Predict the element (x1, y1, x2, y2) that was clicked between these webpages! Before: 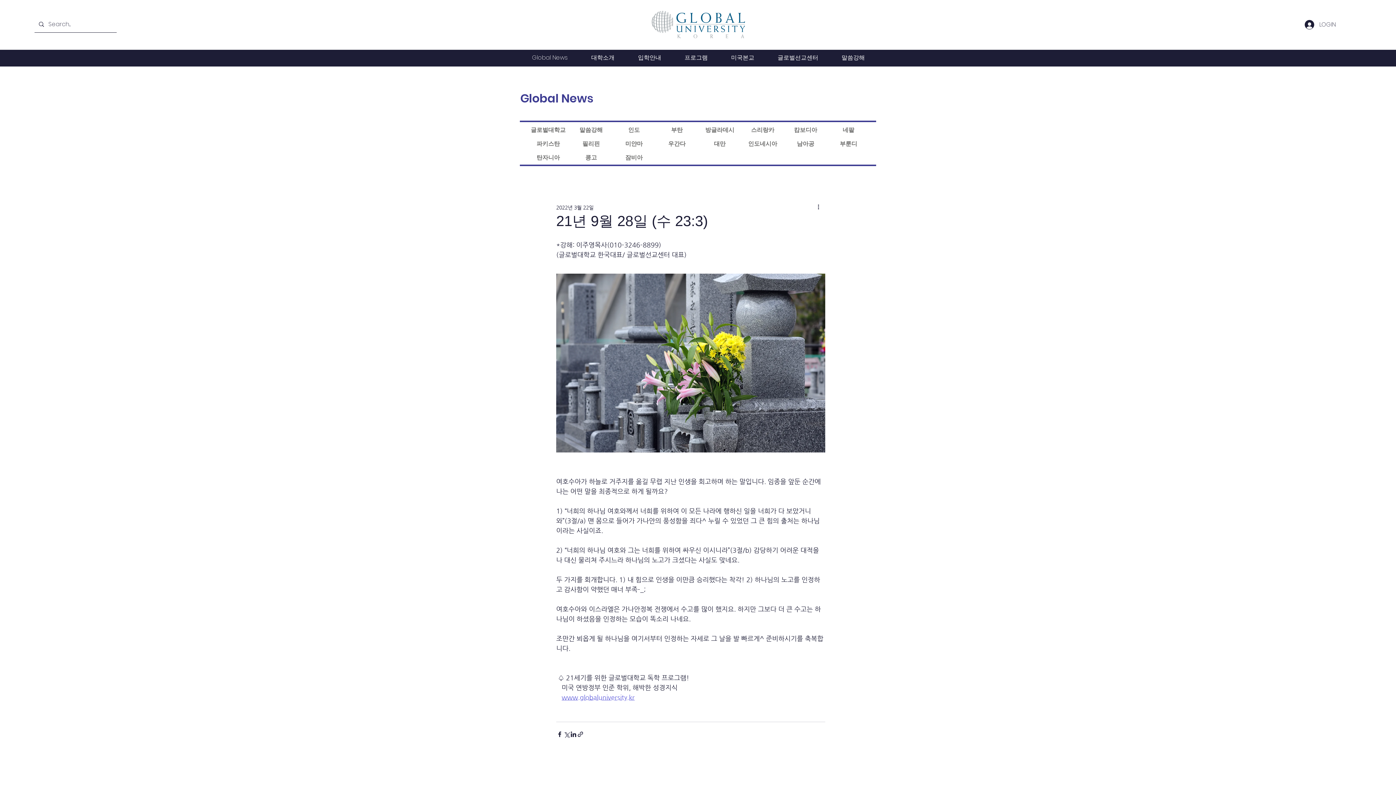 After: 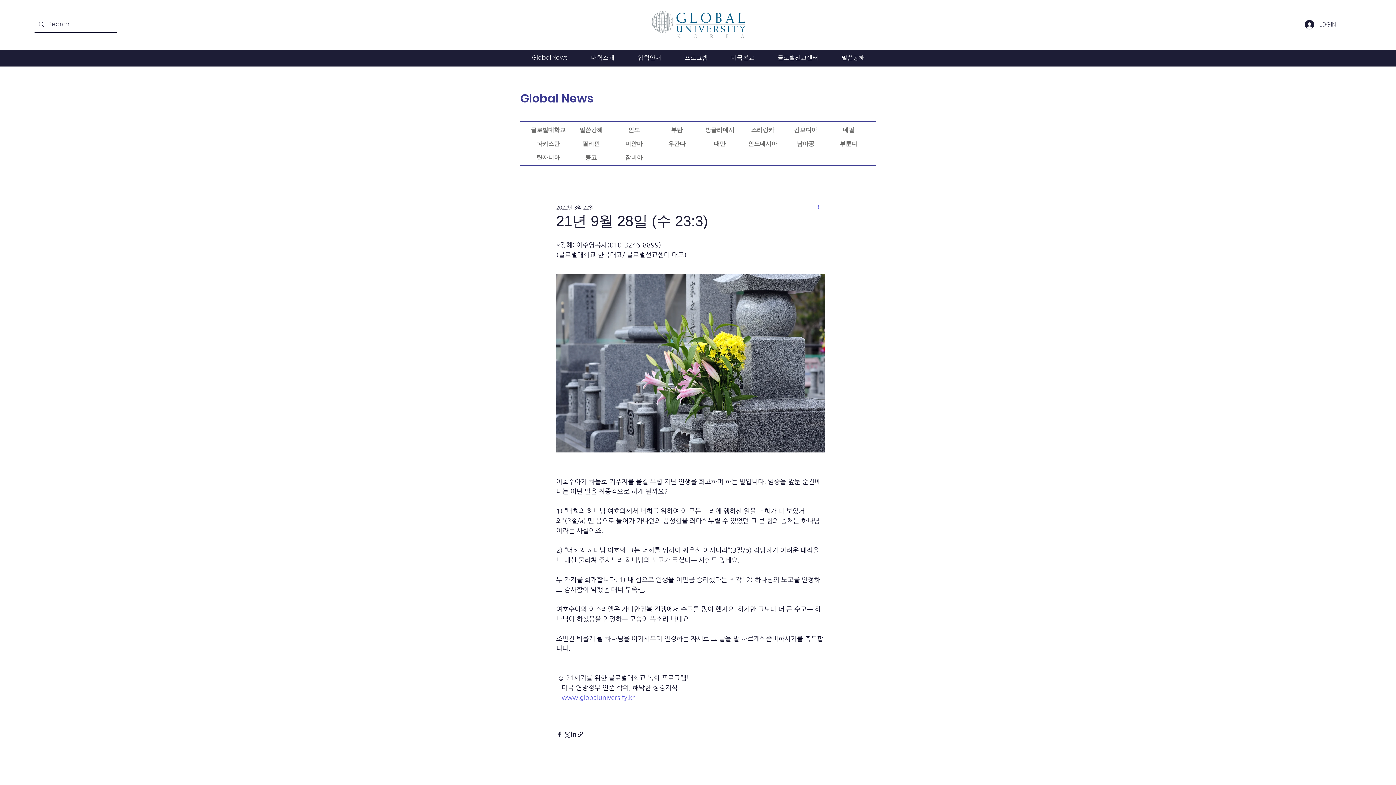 Action: label: 추가 작업 bbox: (816, 203, 825, 212)